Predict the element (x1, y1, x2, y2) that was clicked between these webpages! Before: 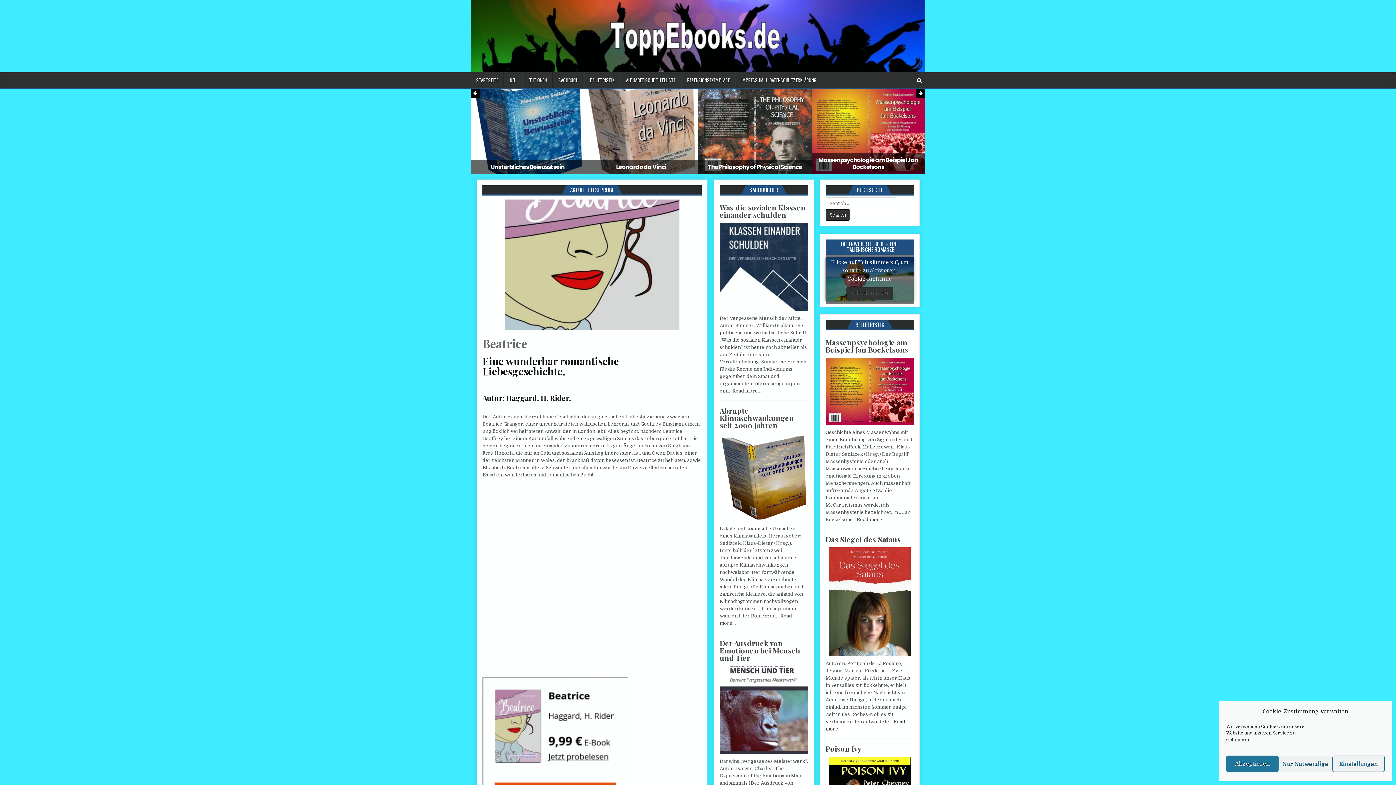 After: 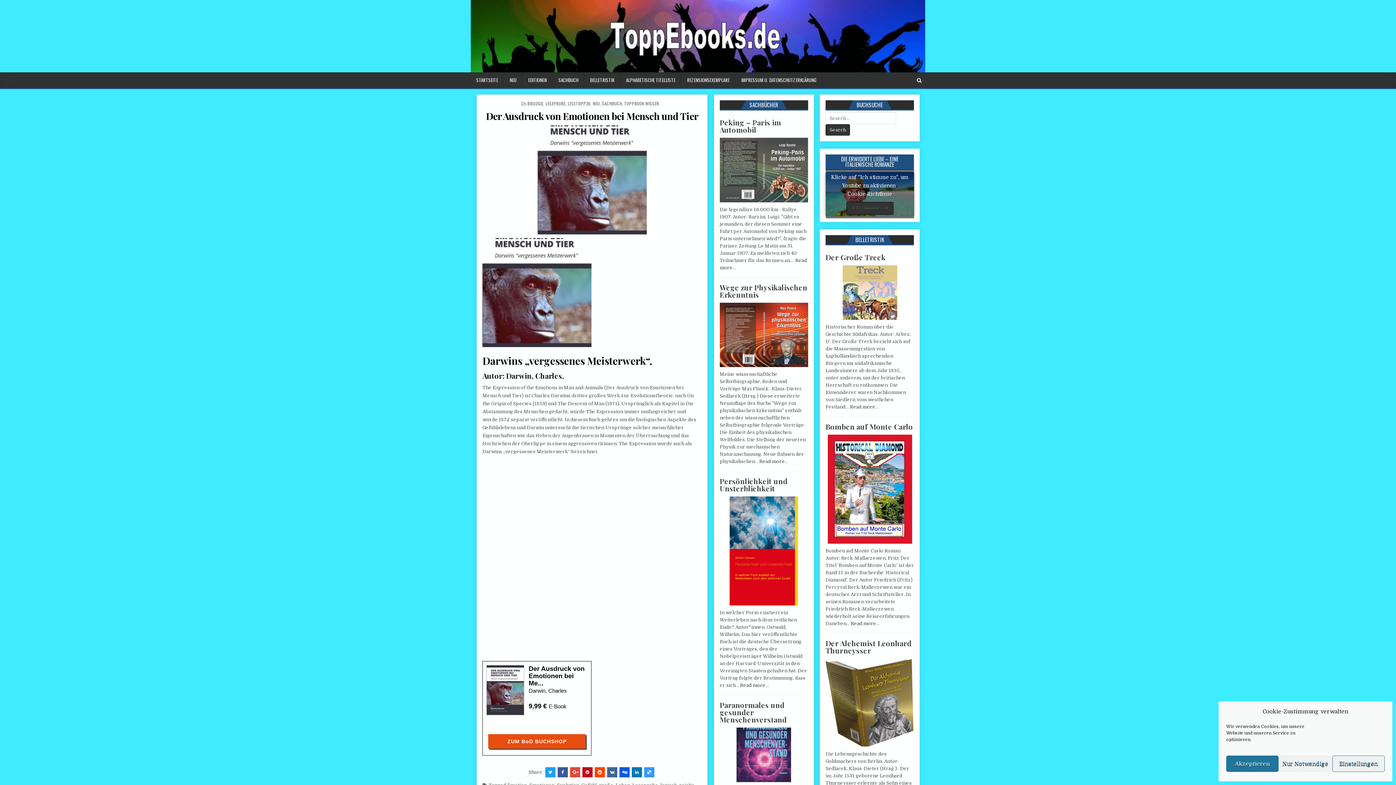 Action: bbox: (719, 638, 800, 662) label: Der Ausdruck von Emotionen bei Mensch und Tier